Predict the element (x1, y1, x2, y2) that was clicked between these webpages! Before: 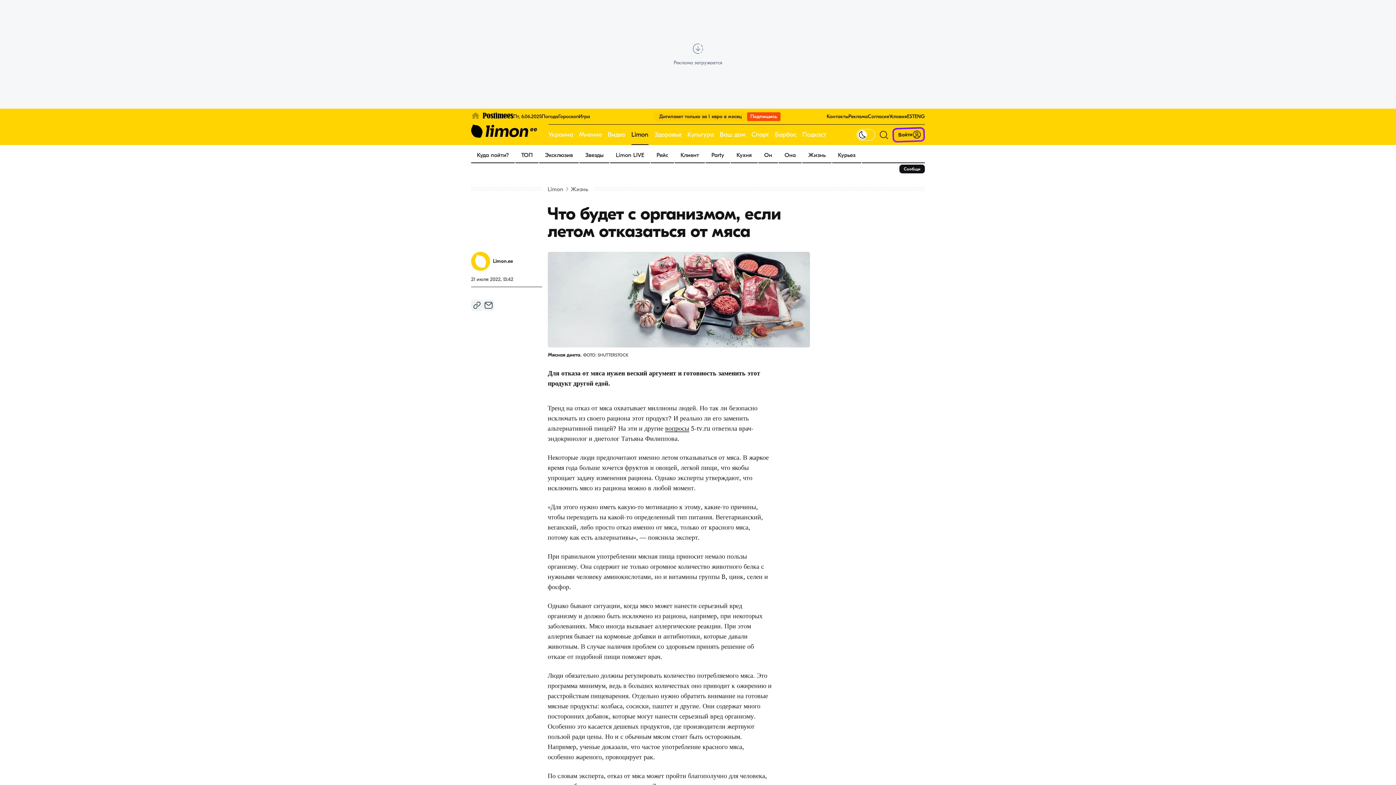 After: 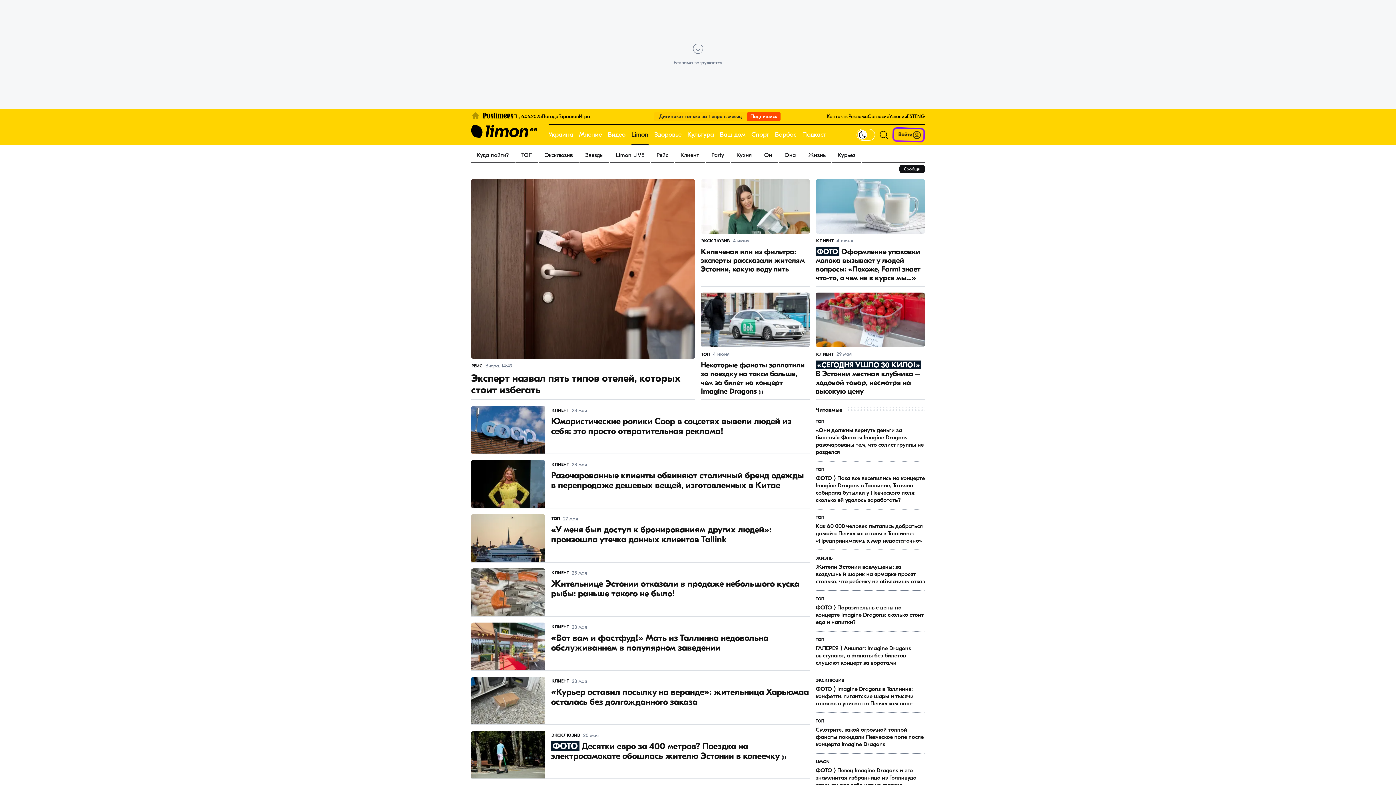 Action: label: Клиент bbox: (674, 148, 705, 162)